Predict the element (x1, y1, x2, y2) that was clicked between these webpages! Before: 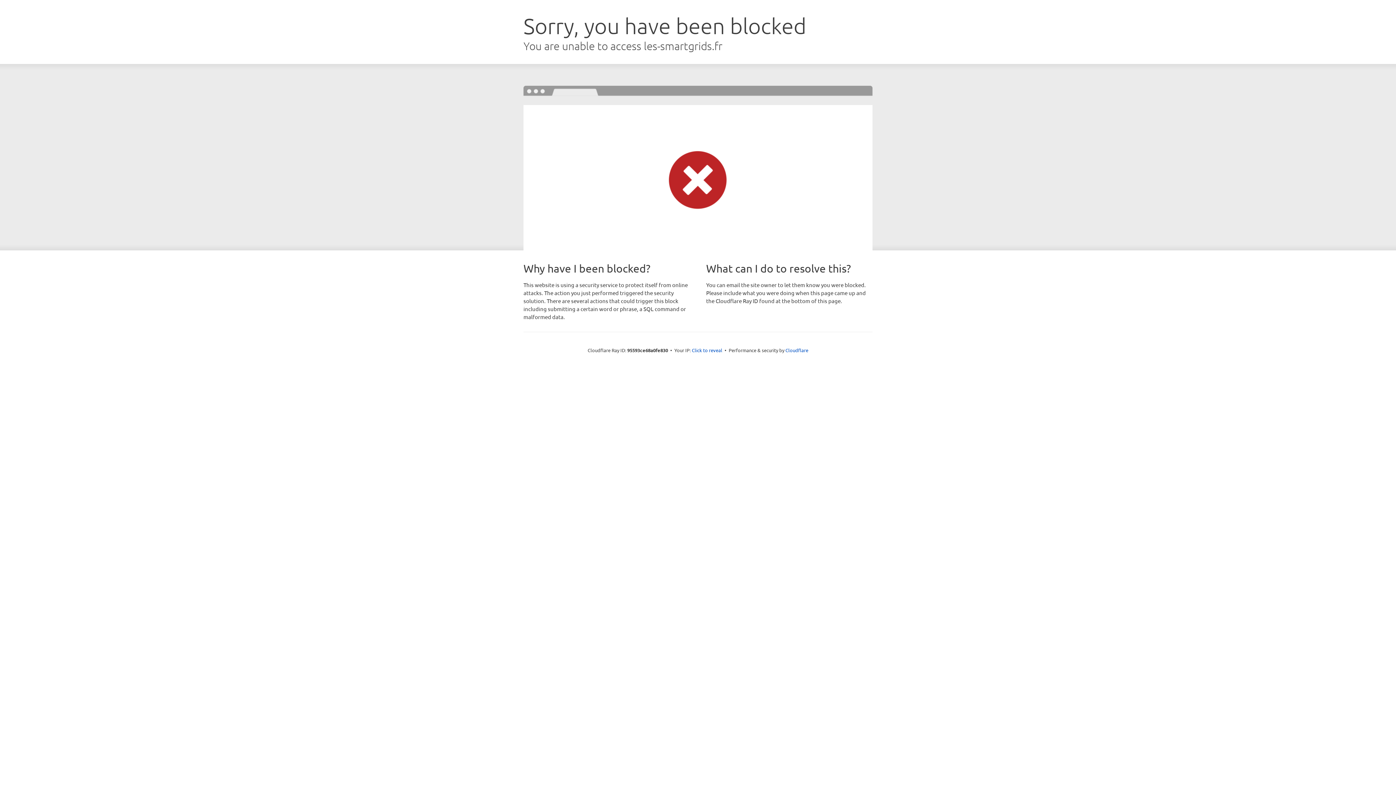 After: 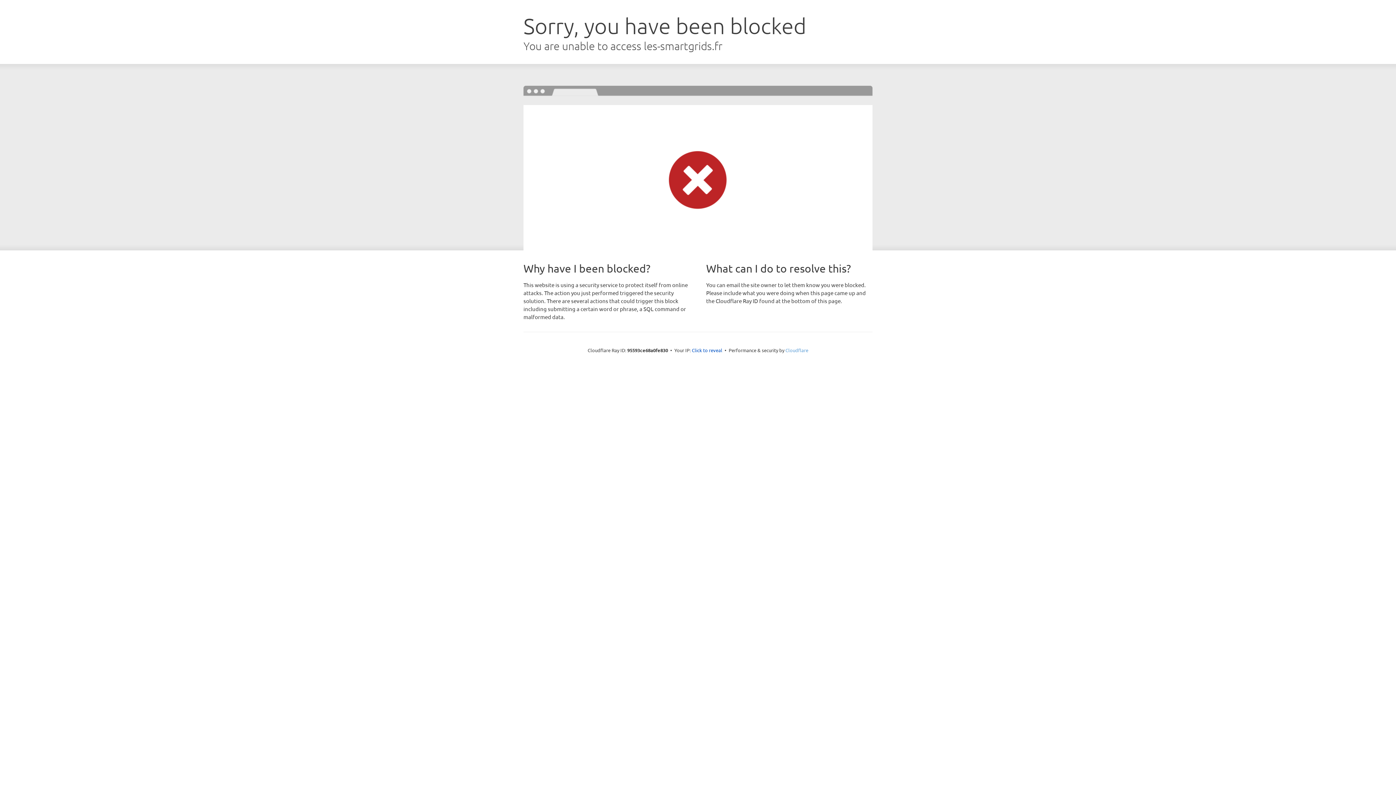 Action: label: Cloudflare bbox: (785, 347, 808, 353)